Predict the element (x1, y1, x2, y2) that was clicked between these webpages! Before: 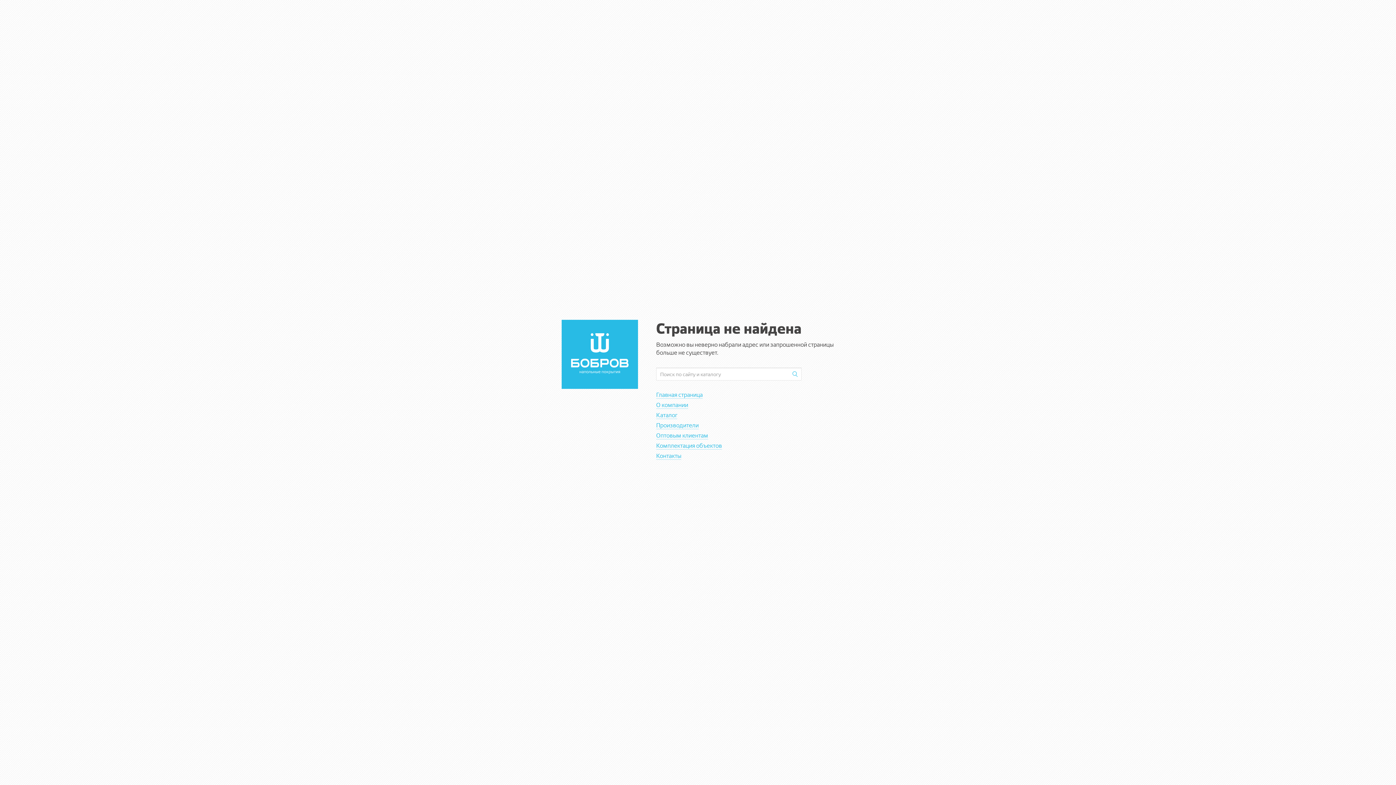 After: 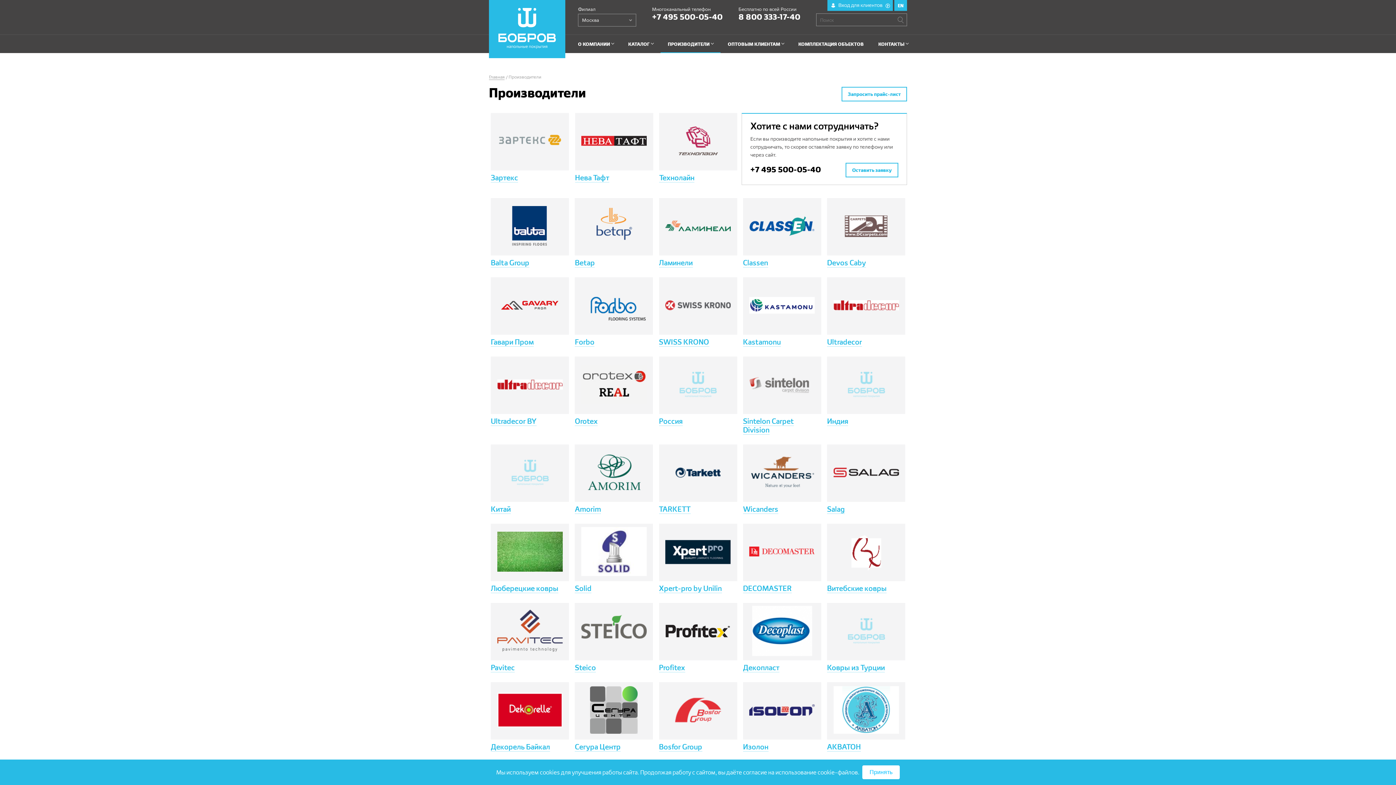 Action: label: Производители bbox: (656, 422, 698, 429)